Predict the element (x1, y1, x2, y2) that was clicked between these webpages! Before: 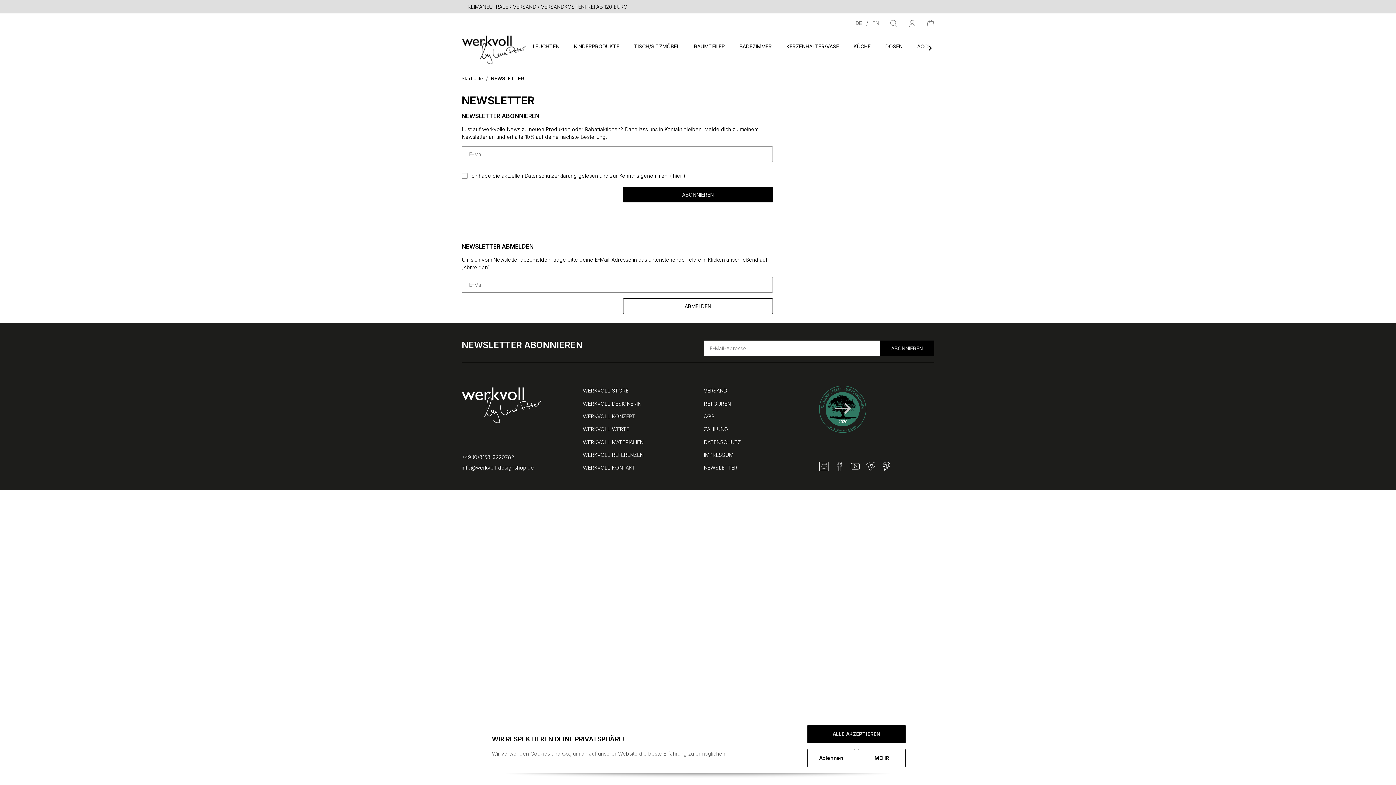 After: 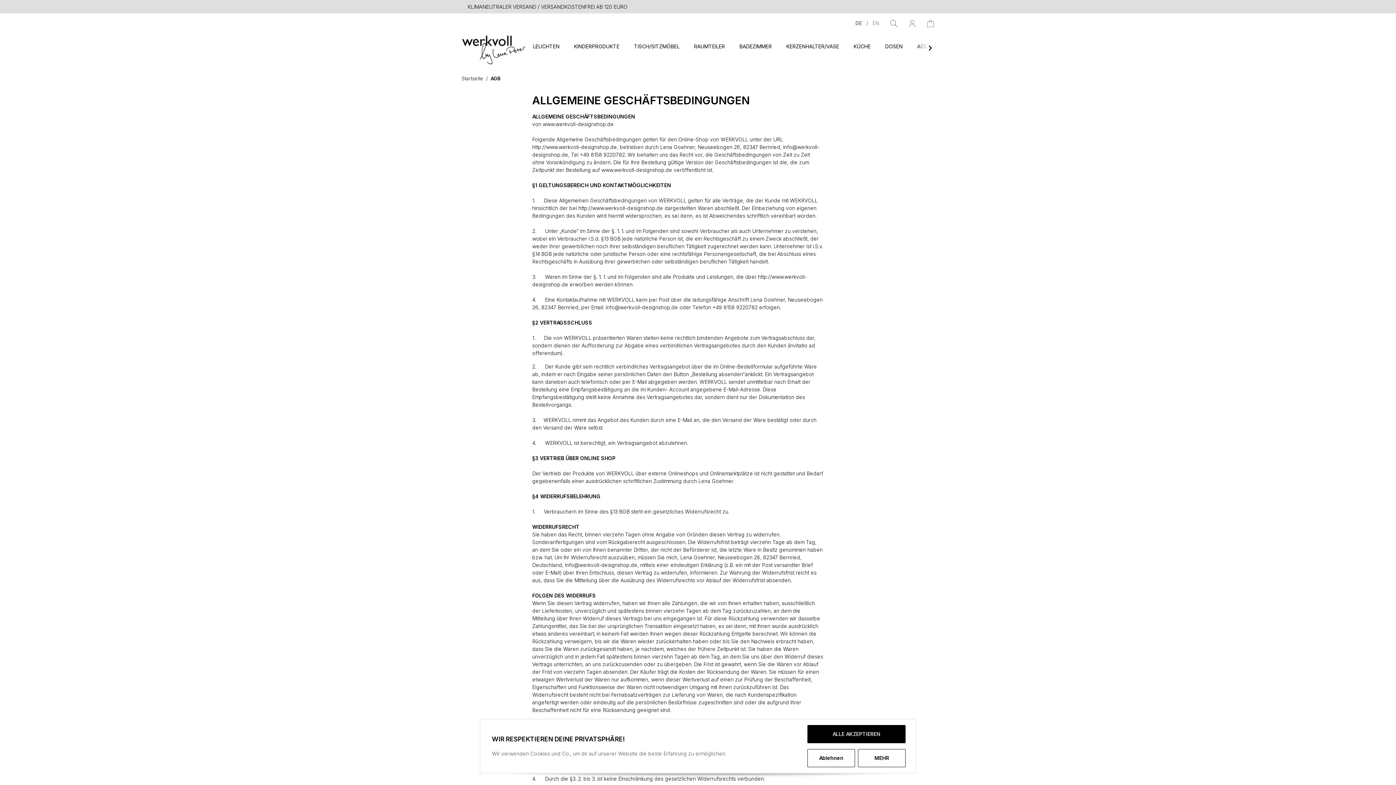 Action: label: AGB bbox: (704, 411, 813, 421)